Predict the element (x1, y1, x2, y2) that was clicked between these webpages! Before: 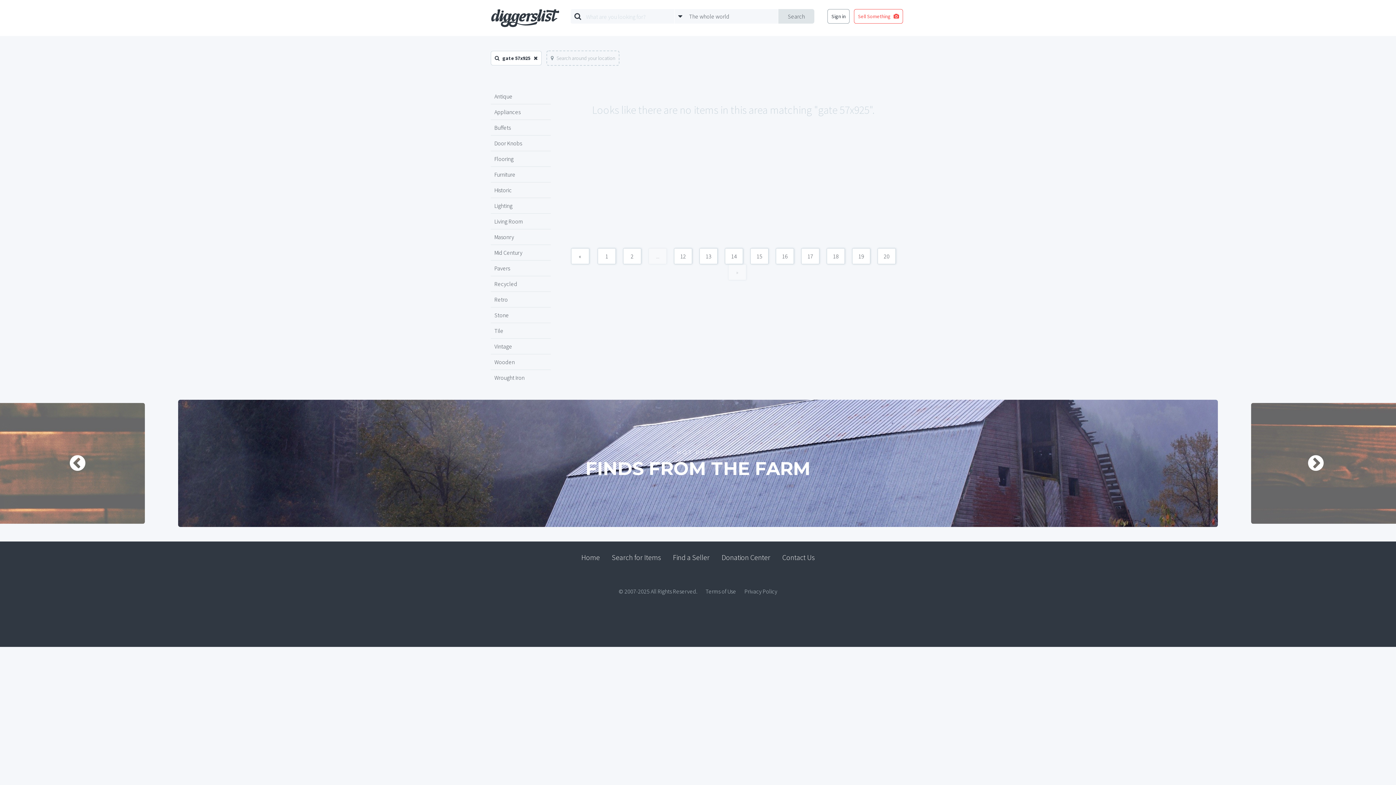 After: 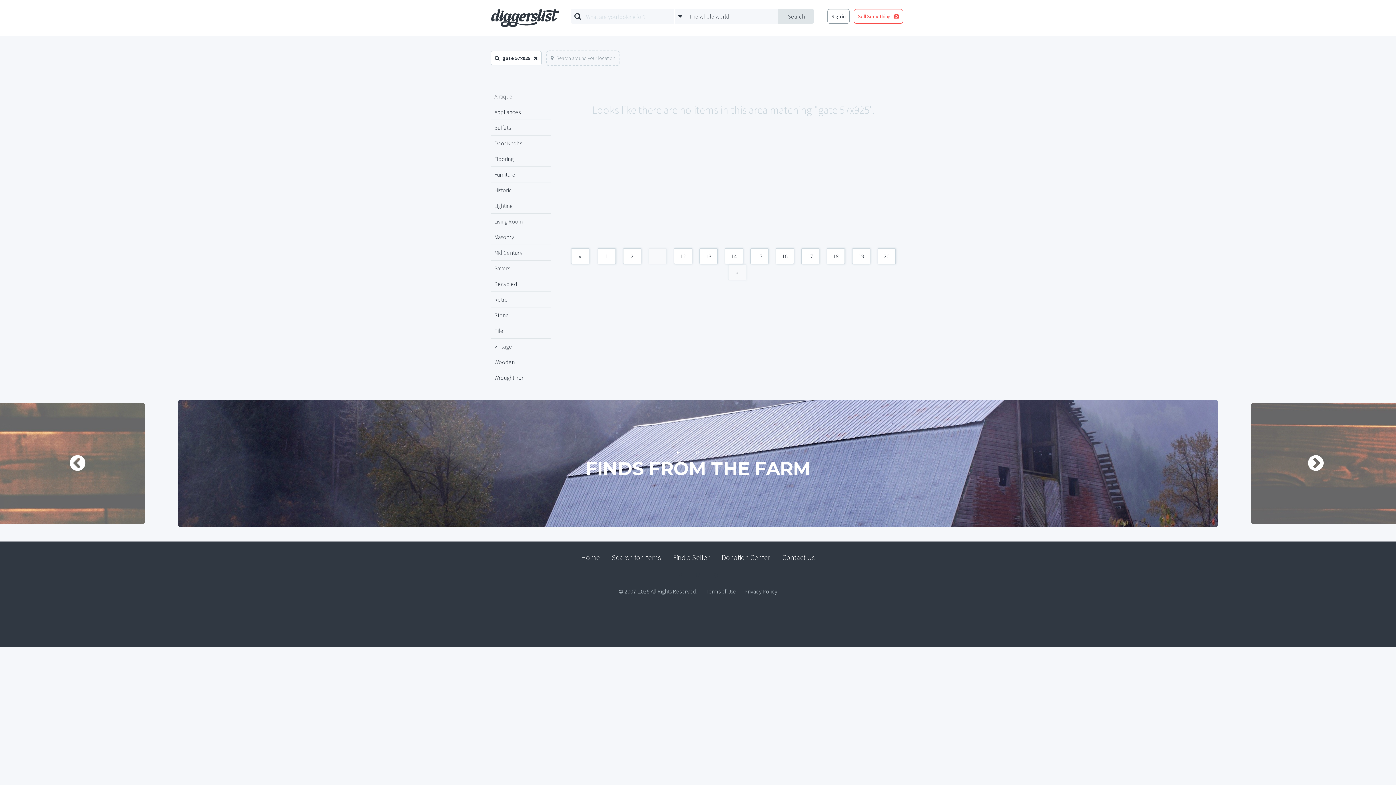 Action: label: Contact Us bbox: (782, 553, 814, 562)